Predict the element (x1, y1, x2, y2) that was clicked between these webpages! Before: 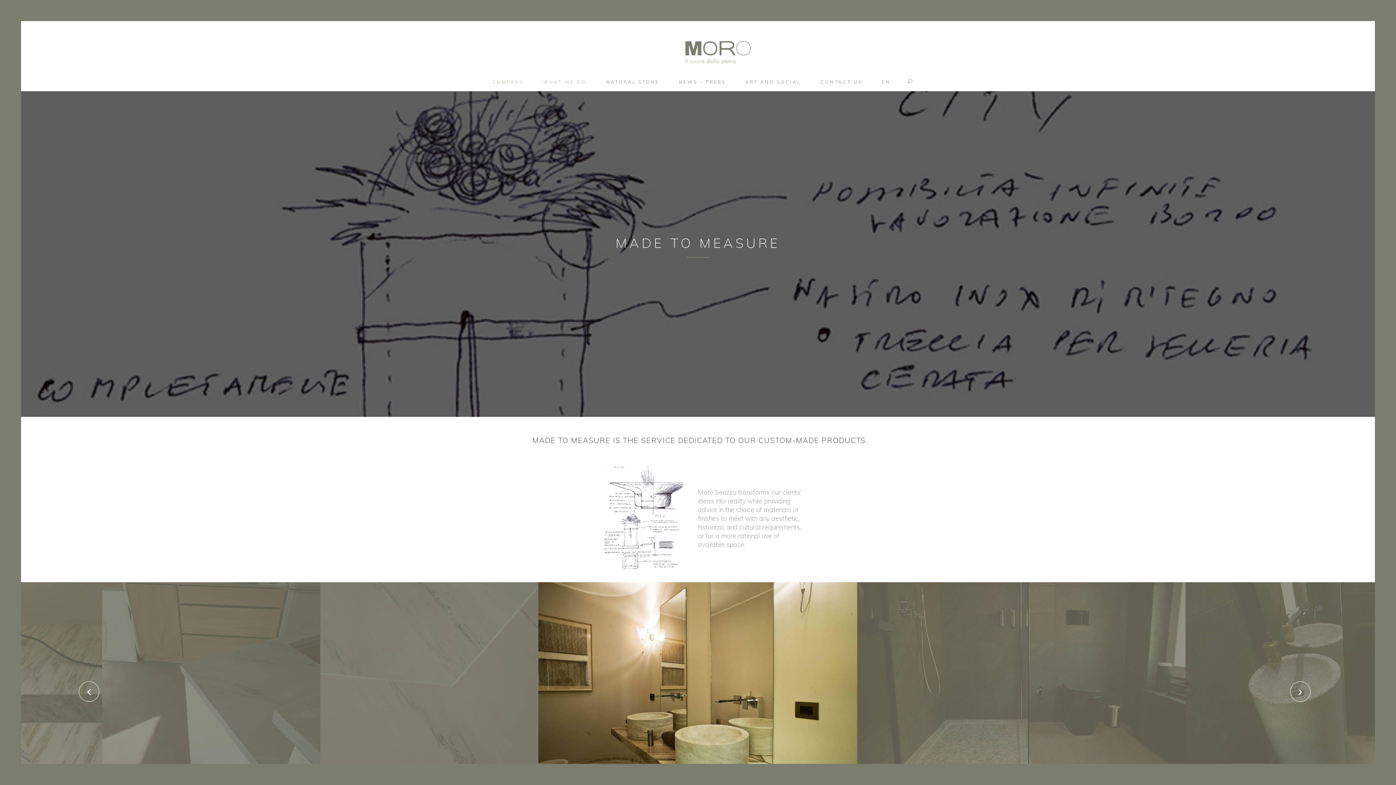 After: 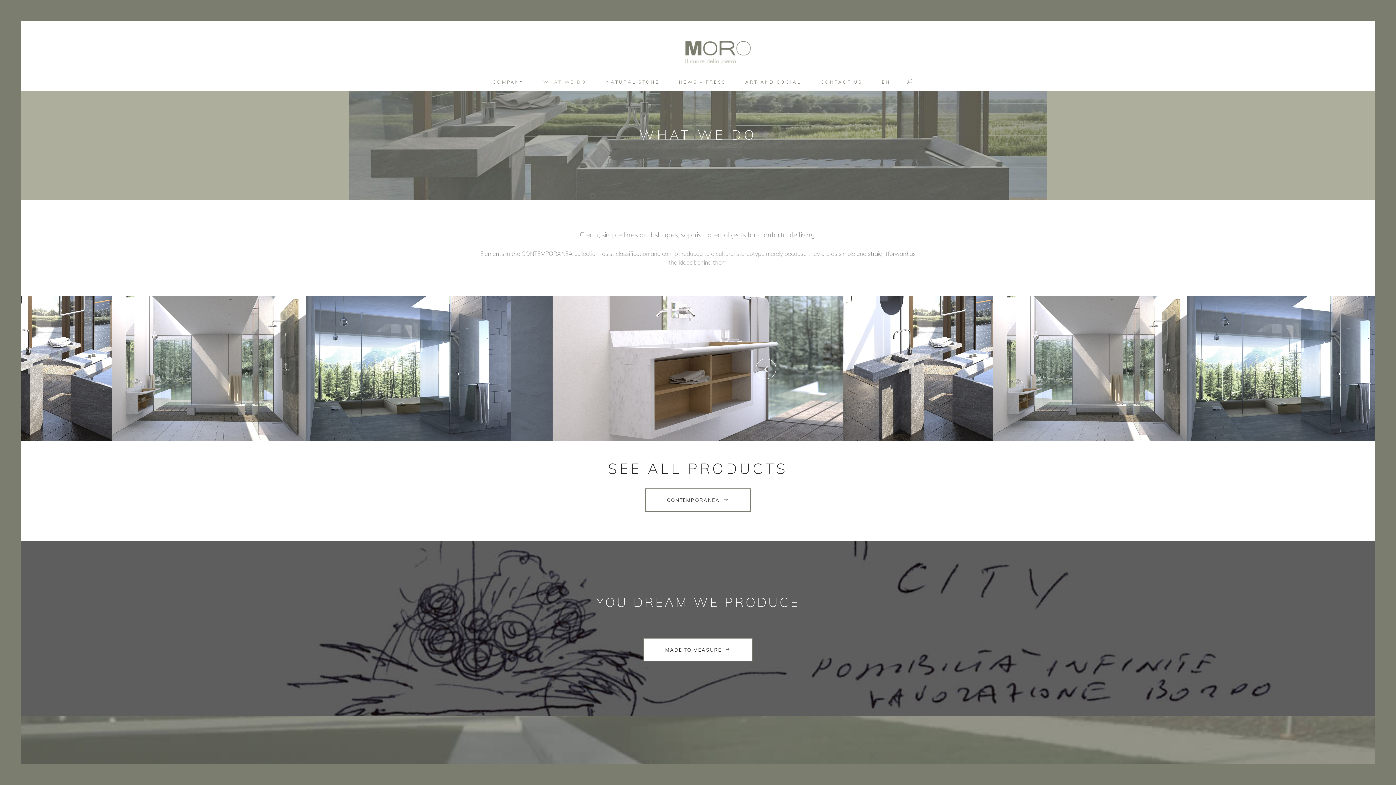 Action: bbox: (533, 72, 596, 91) label: WHAT WE DO